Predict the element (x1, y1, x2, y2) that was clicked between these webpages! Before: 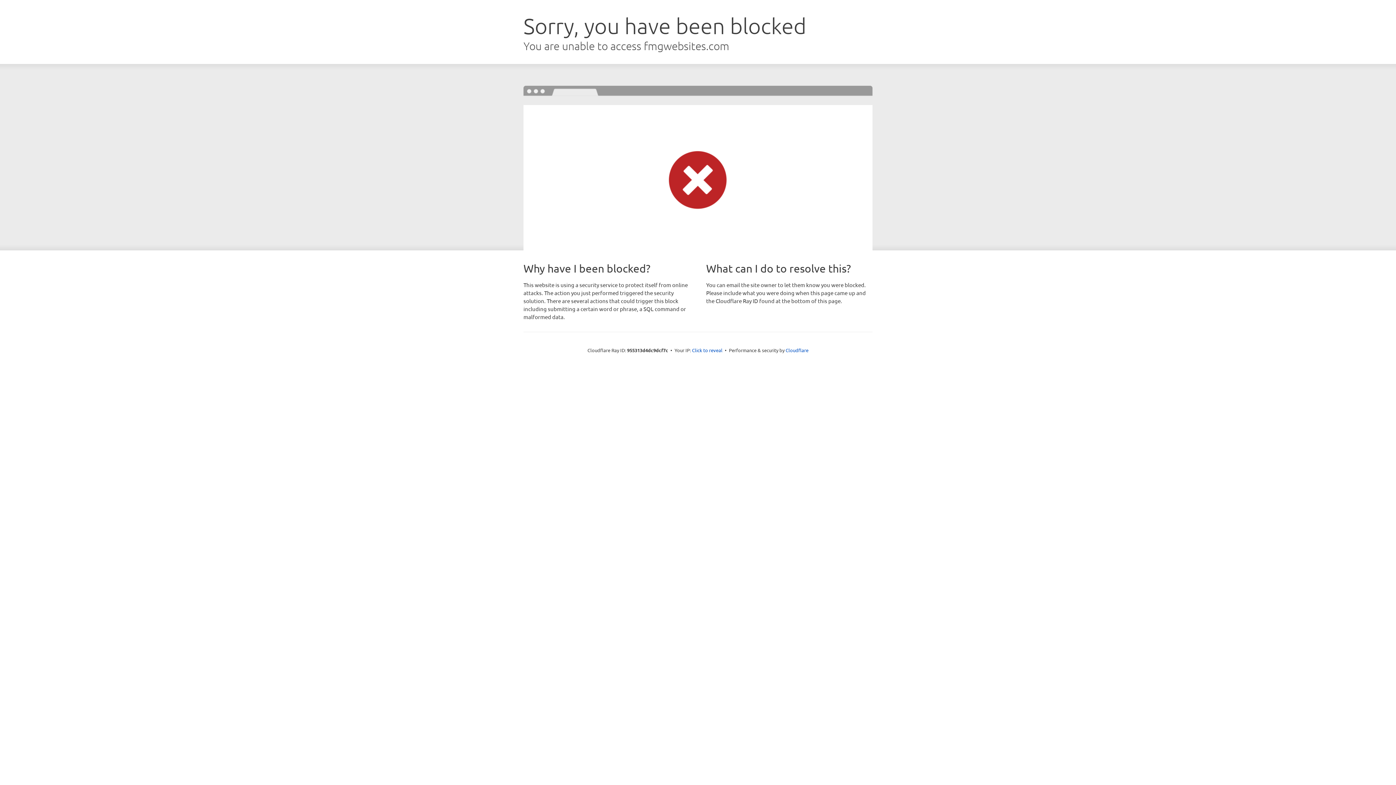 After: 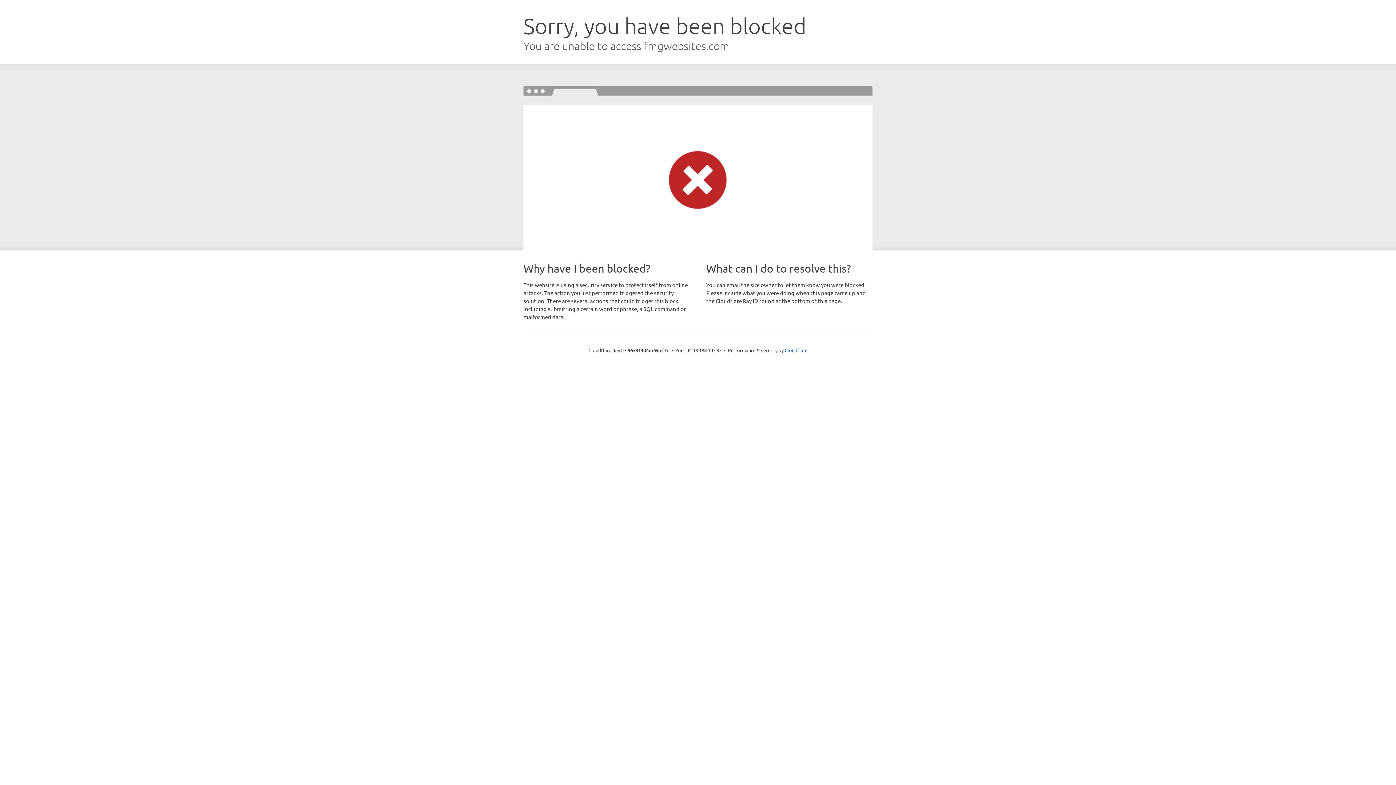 Action: label: Click to reveal bbox: (692, 346, 722, 353)